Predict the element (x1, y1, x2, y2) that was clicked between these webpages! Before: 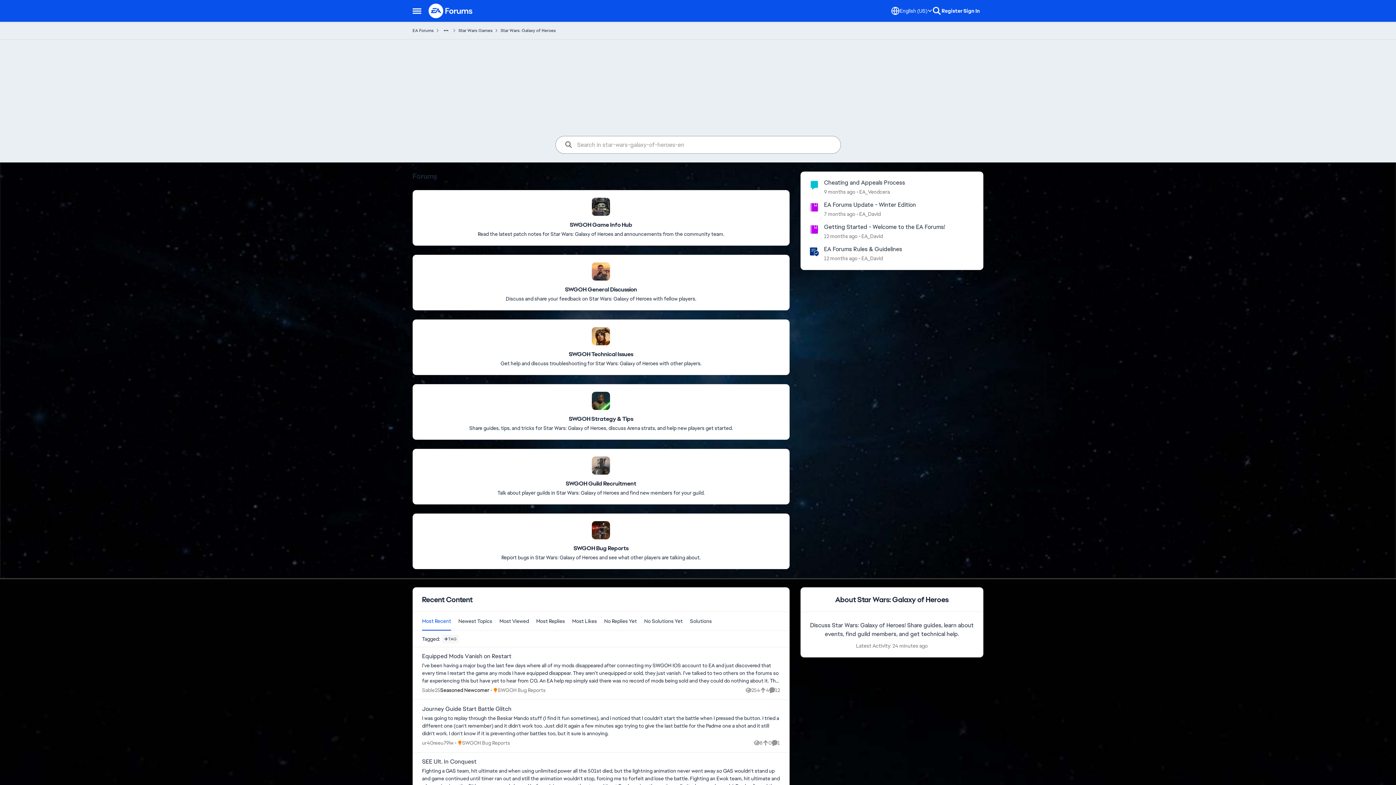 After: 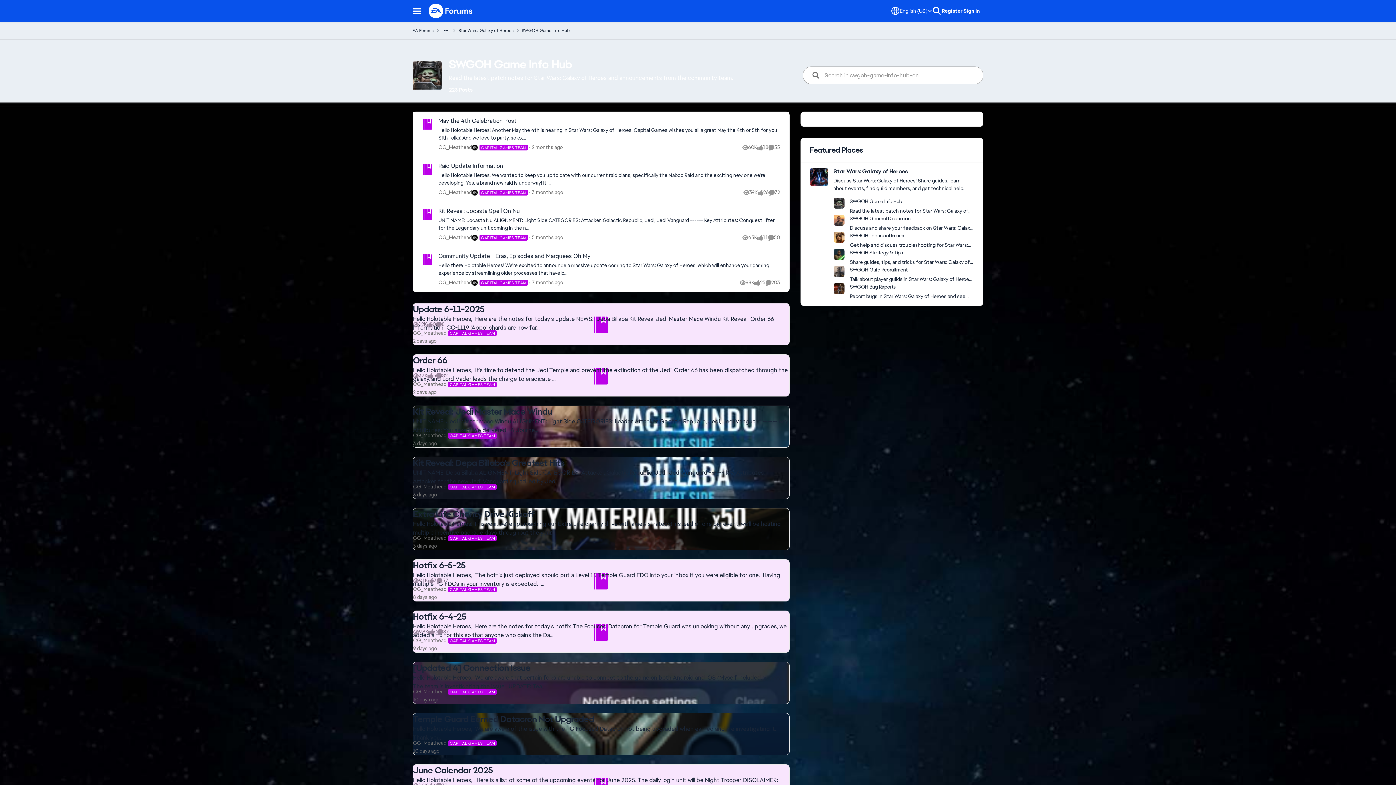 Action: label: Place SWGOH Game Info Hub bbox: (569, 221, 632, 228)